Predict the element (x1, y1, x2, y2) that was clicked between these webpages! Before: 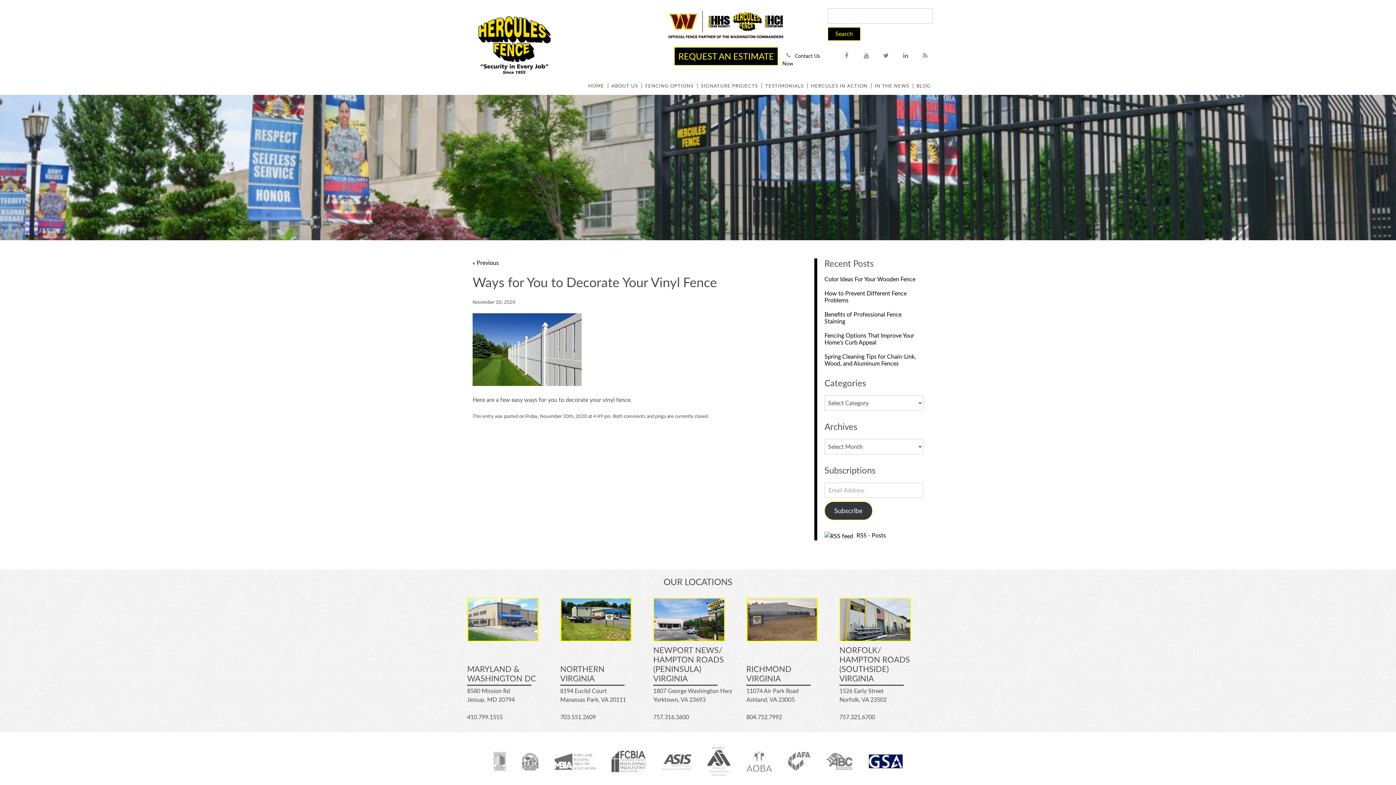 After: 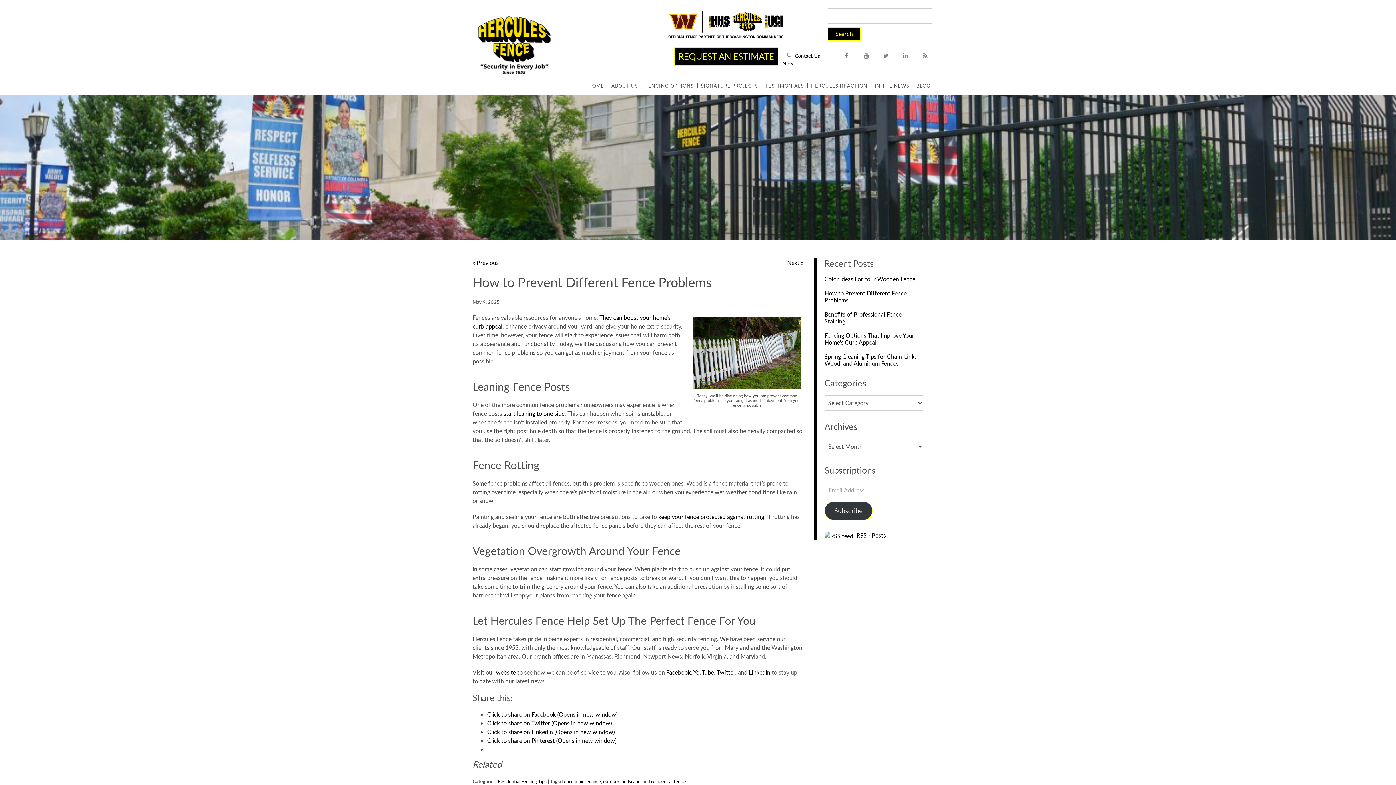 Action: label: How to Prevent Different Fence Problems bbox: (824, 289, 906, 304)